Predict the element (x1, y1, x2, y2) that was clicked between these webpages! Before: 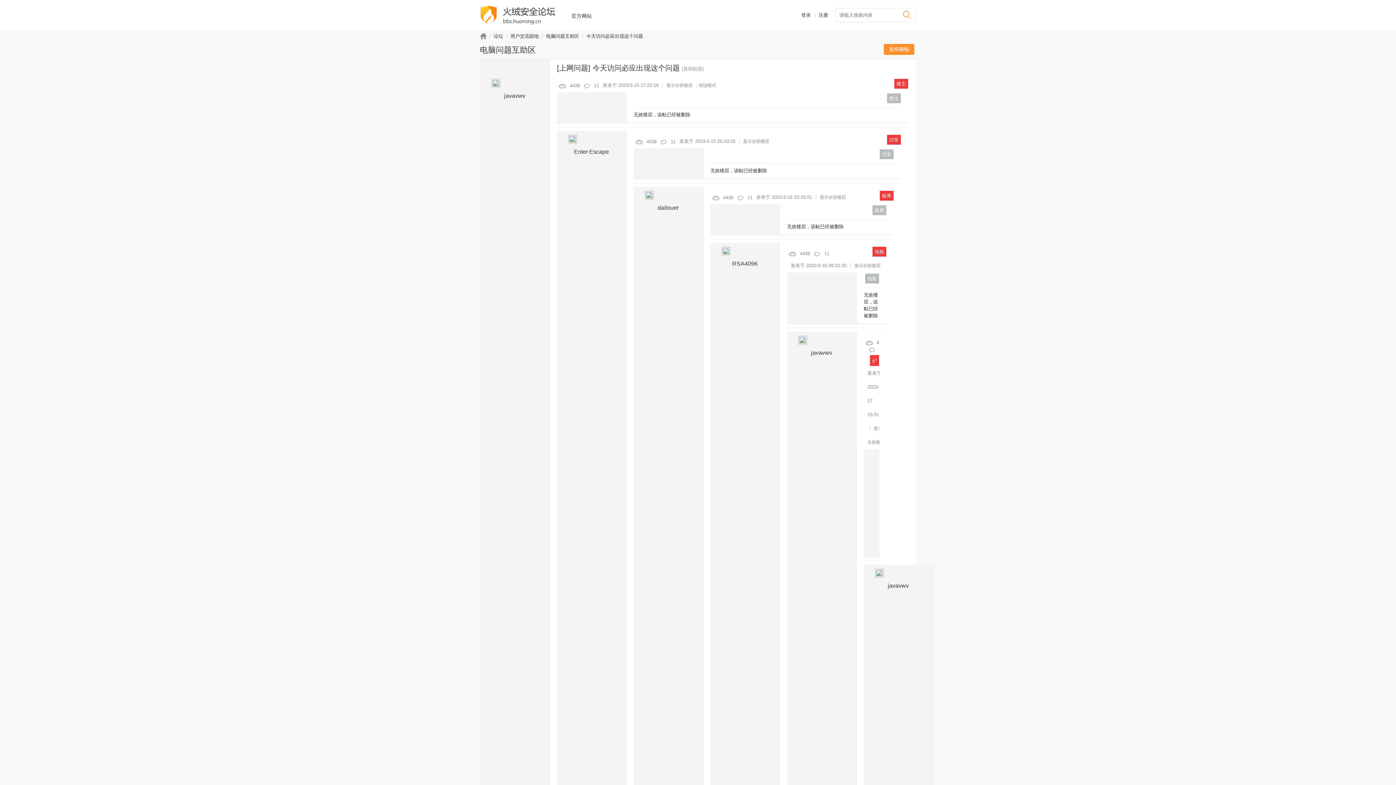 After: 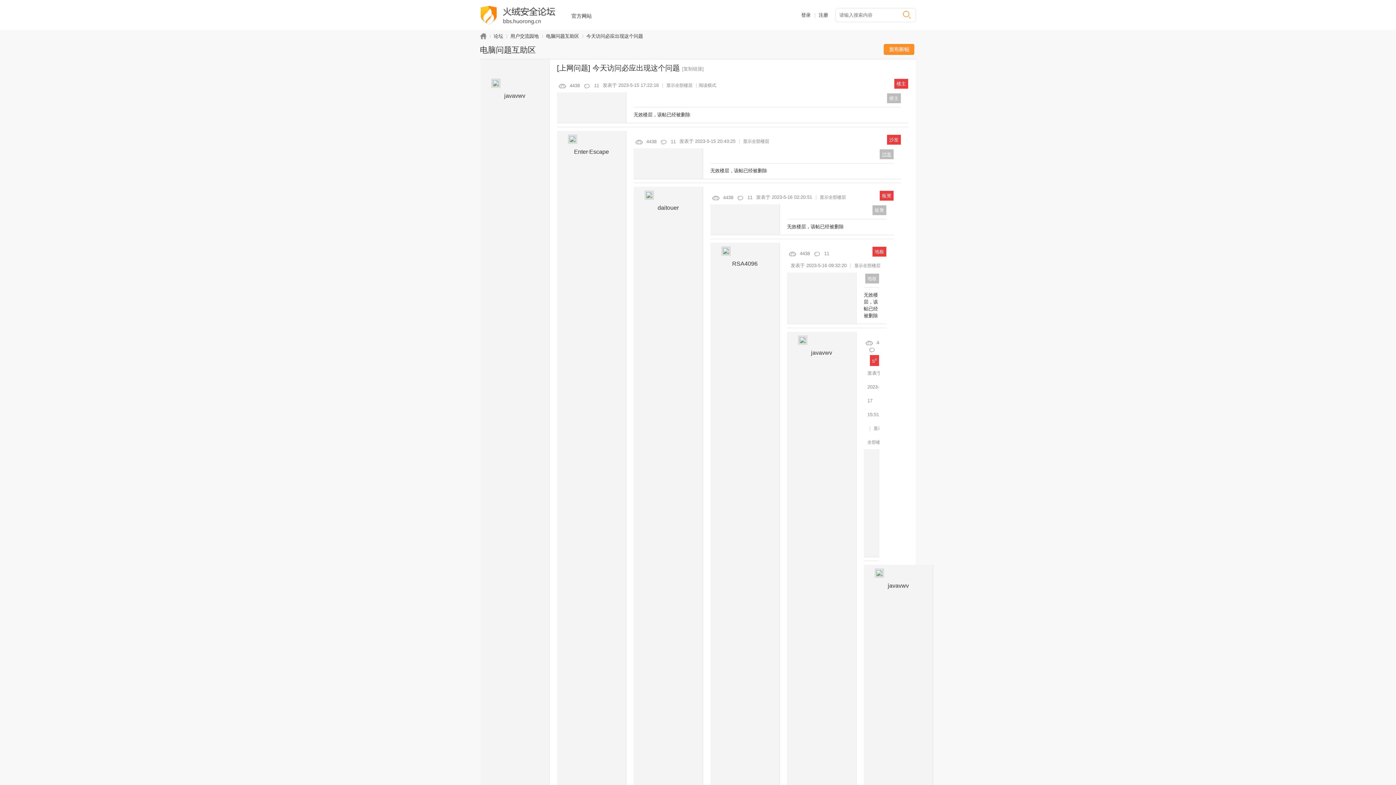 Action: bbox: (879, 149, 894, 159) label: 沙发